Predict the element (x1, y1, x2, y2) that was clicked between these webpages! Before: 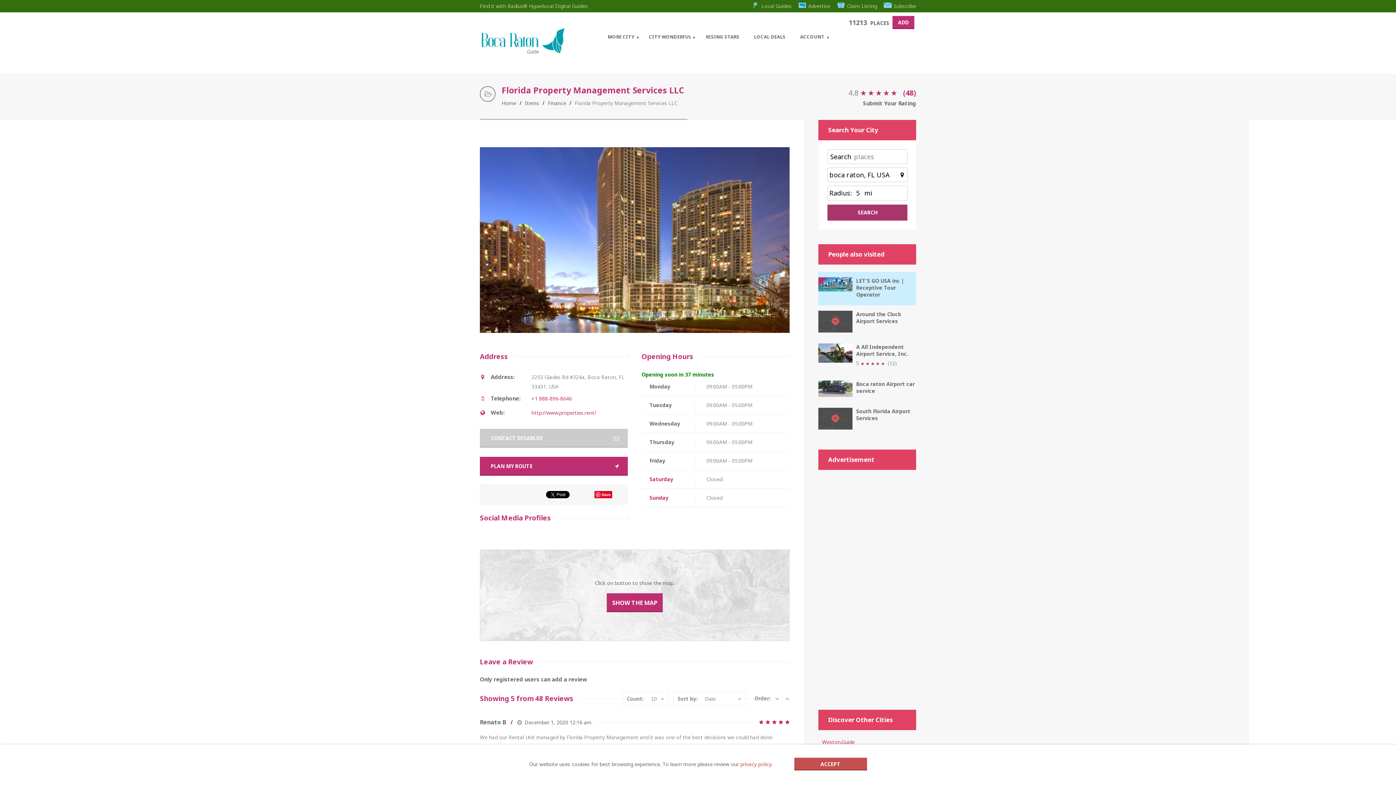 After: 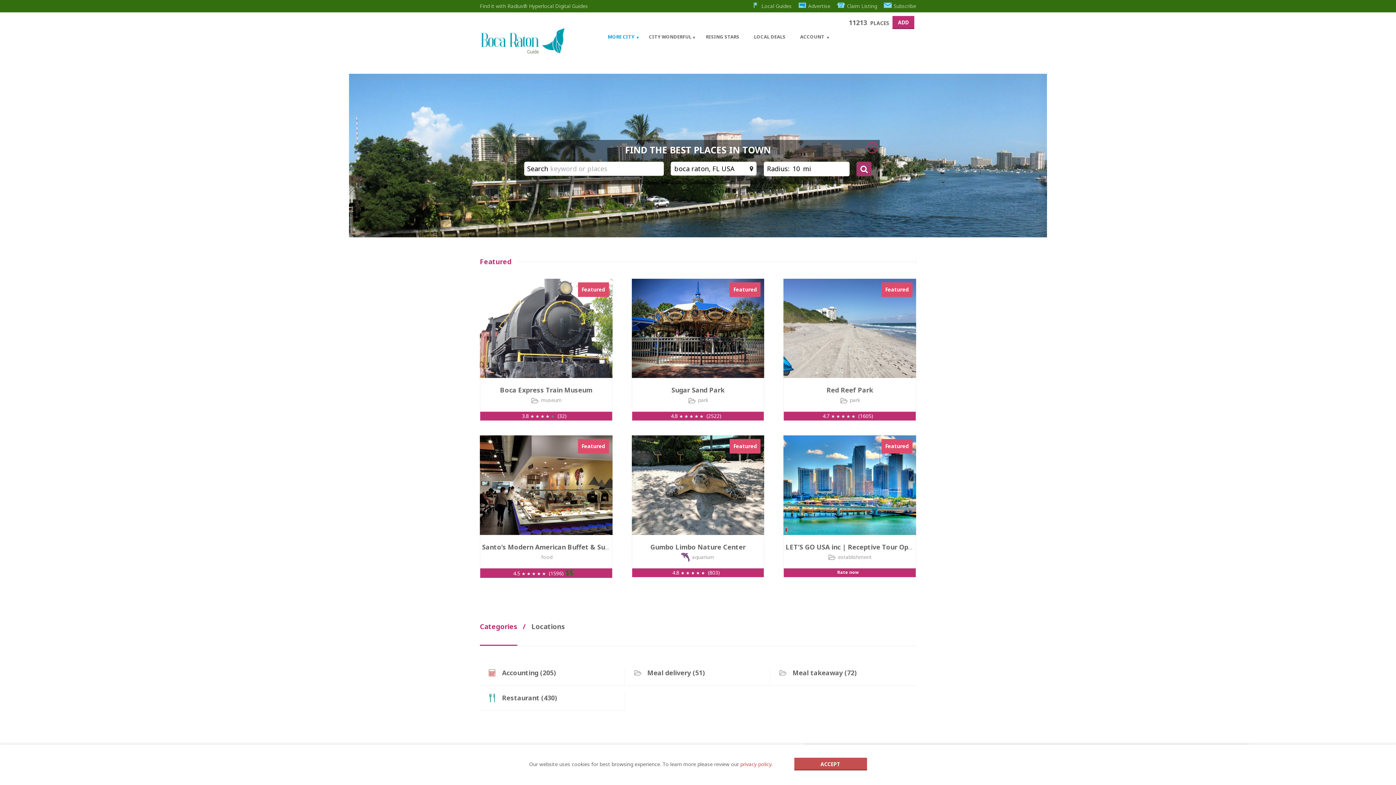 Action: bbox: (480, 43, 565, 59)